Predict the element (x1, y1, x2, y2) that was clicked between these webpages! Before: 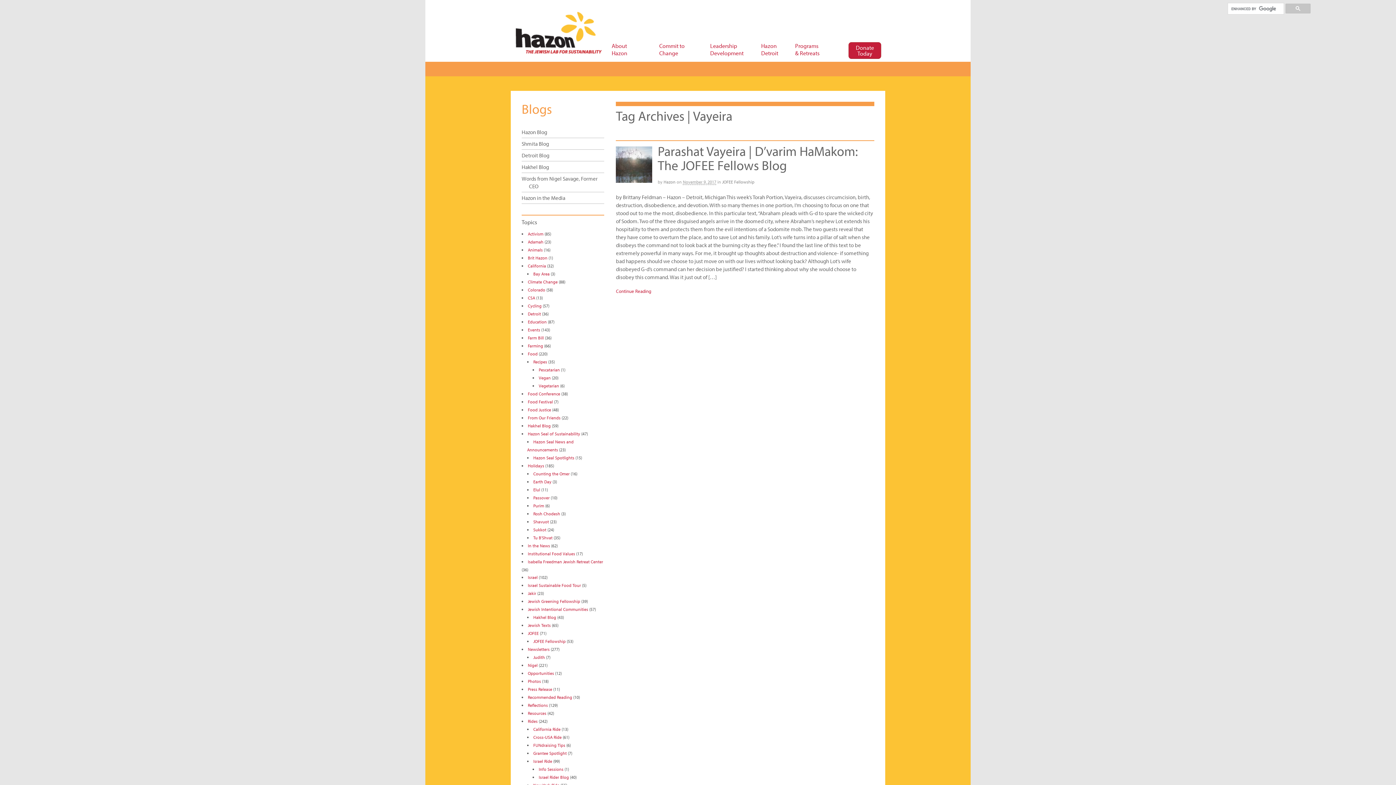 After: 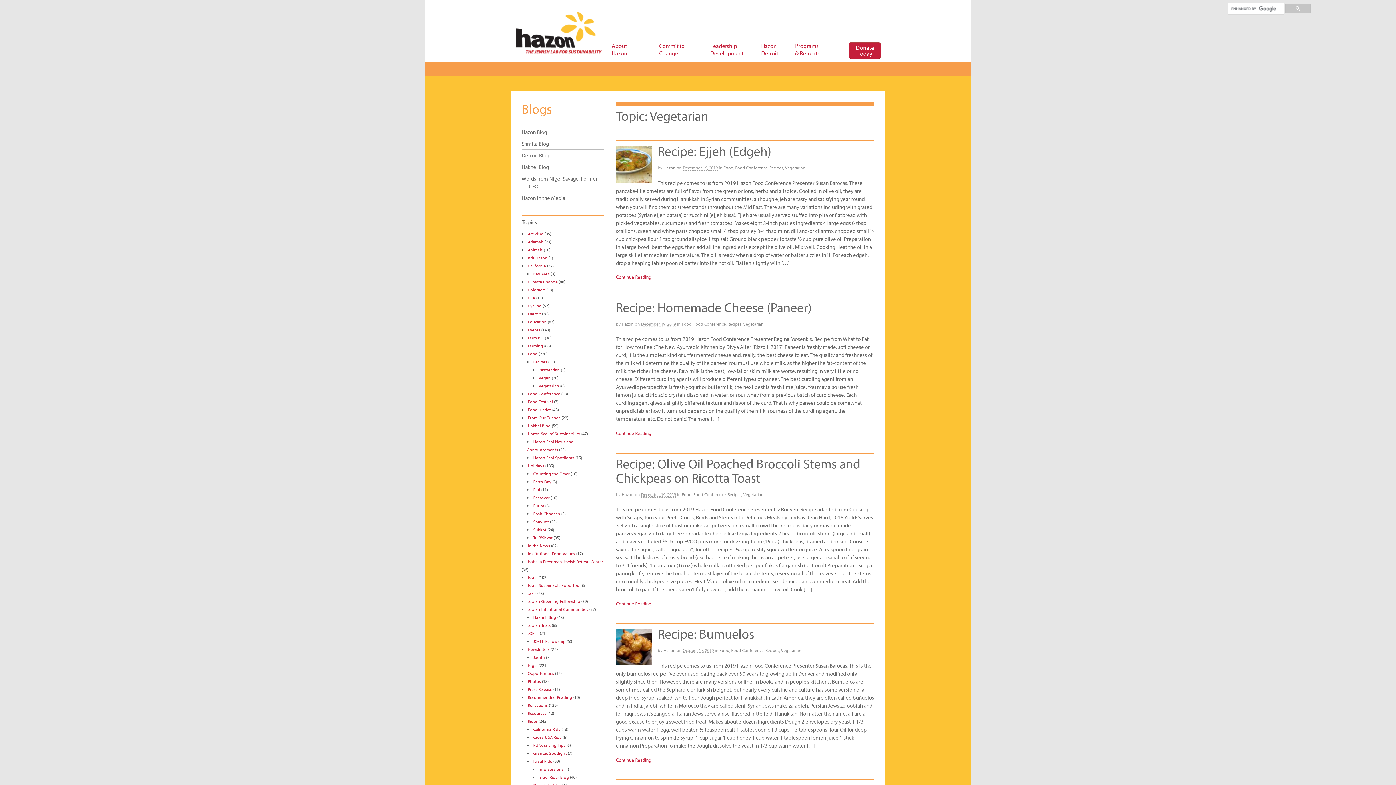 Action: label: Vegetarian bbox: (538, 383, 559, 388)